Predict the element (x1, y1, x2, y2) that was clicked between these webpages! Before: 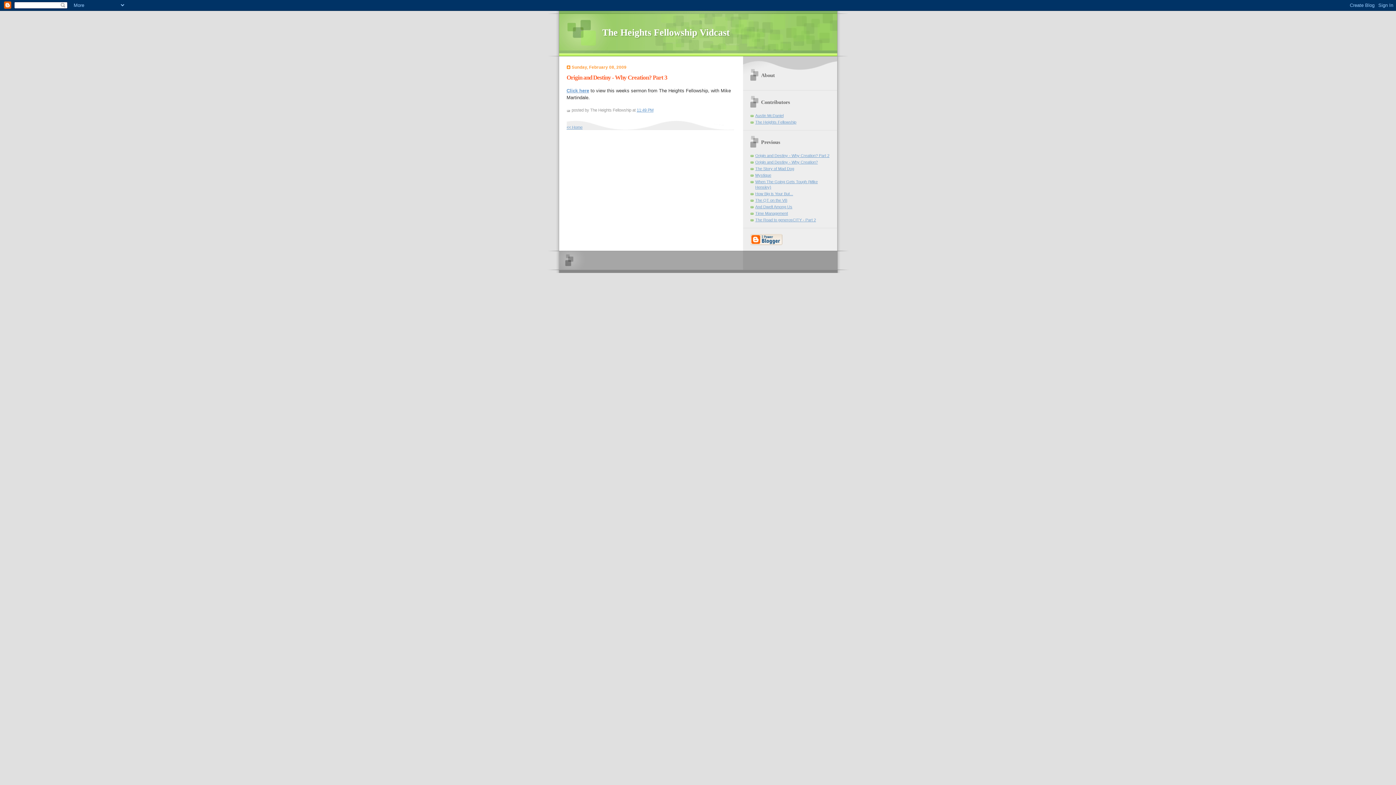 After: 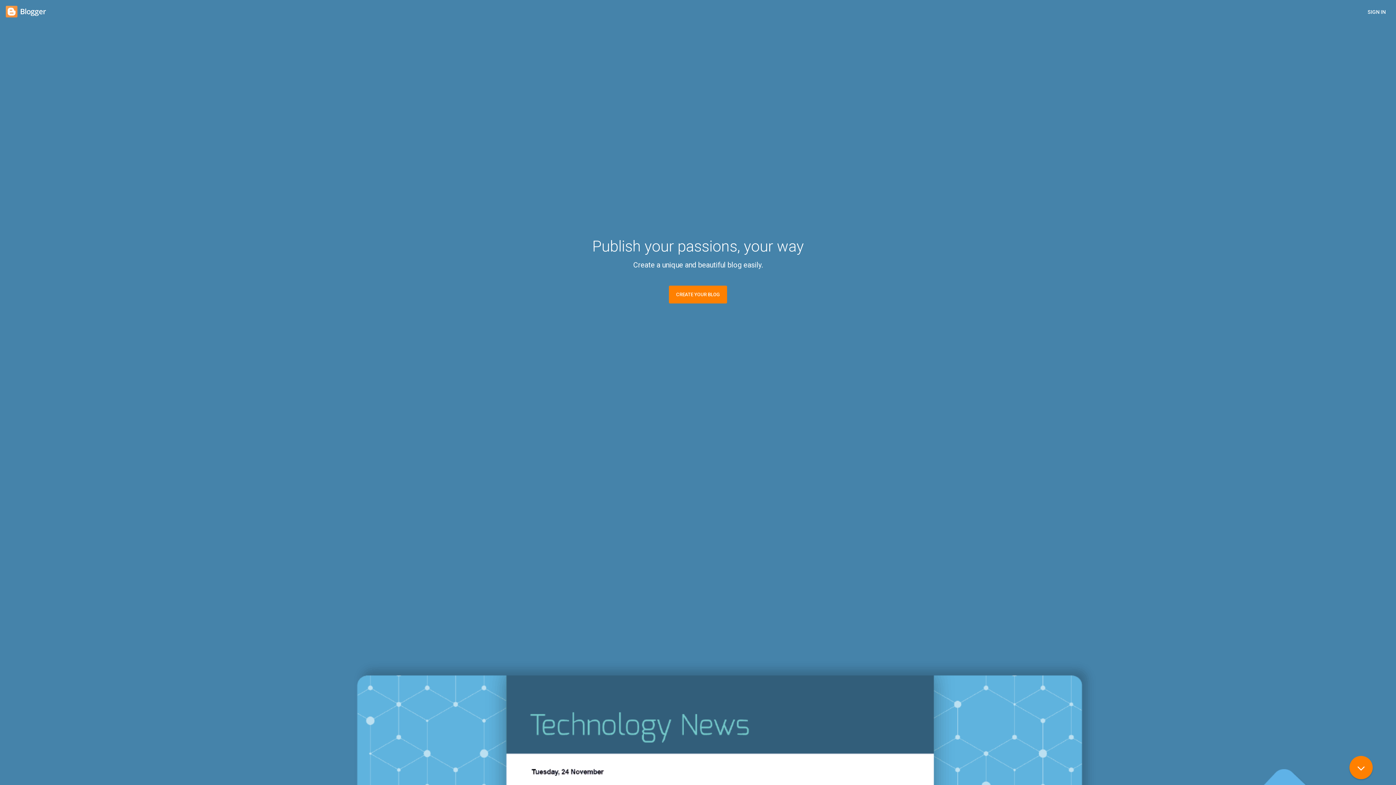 Action: bbox: (750, 241, 782, 246)